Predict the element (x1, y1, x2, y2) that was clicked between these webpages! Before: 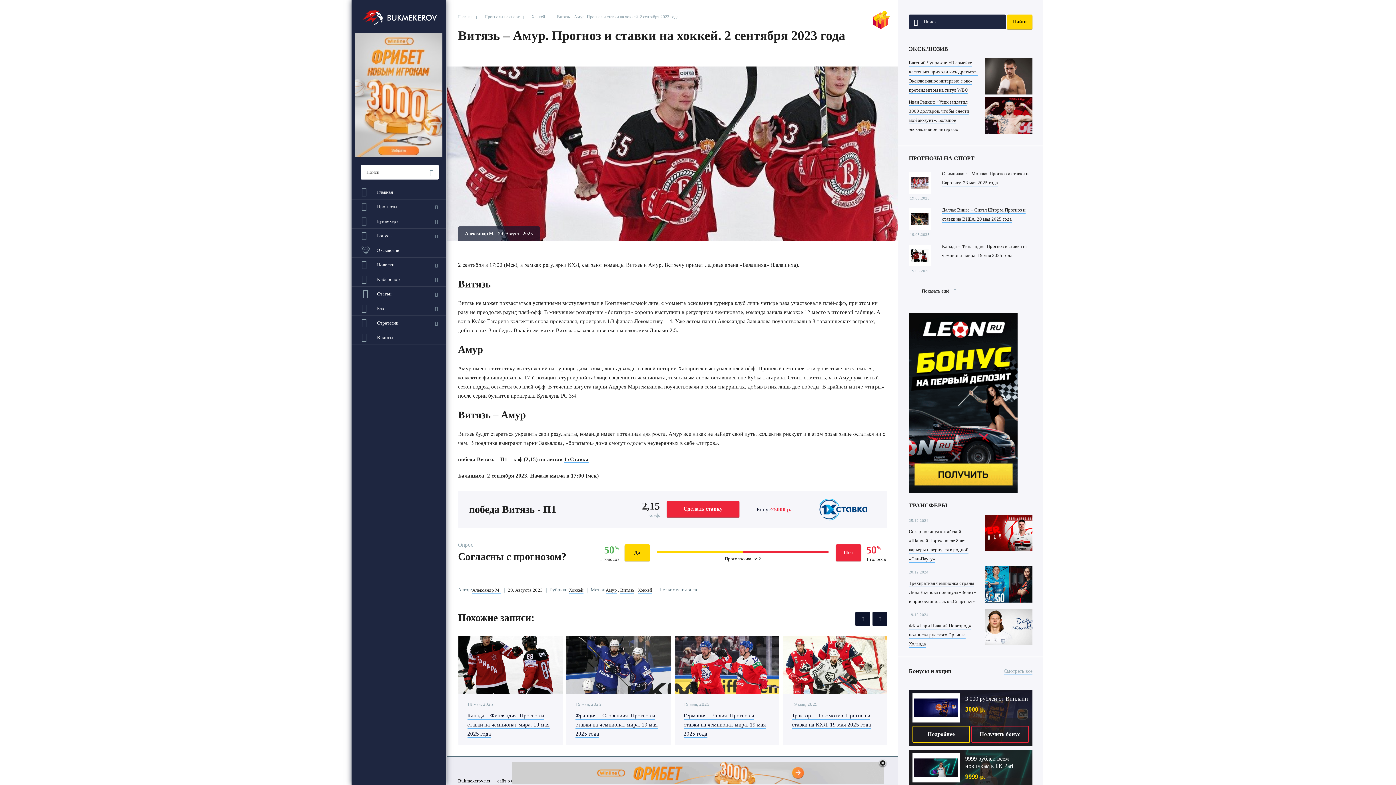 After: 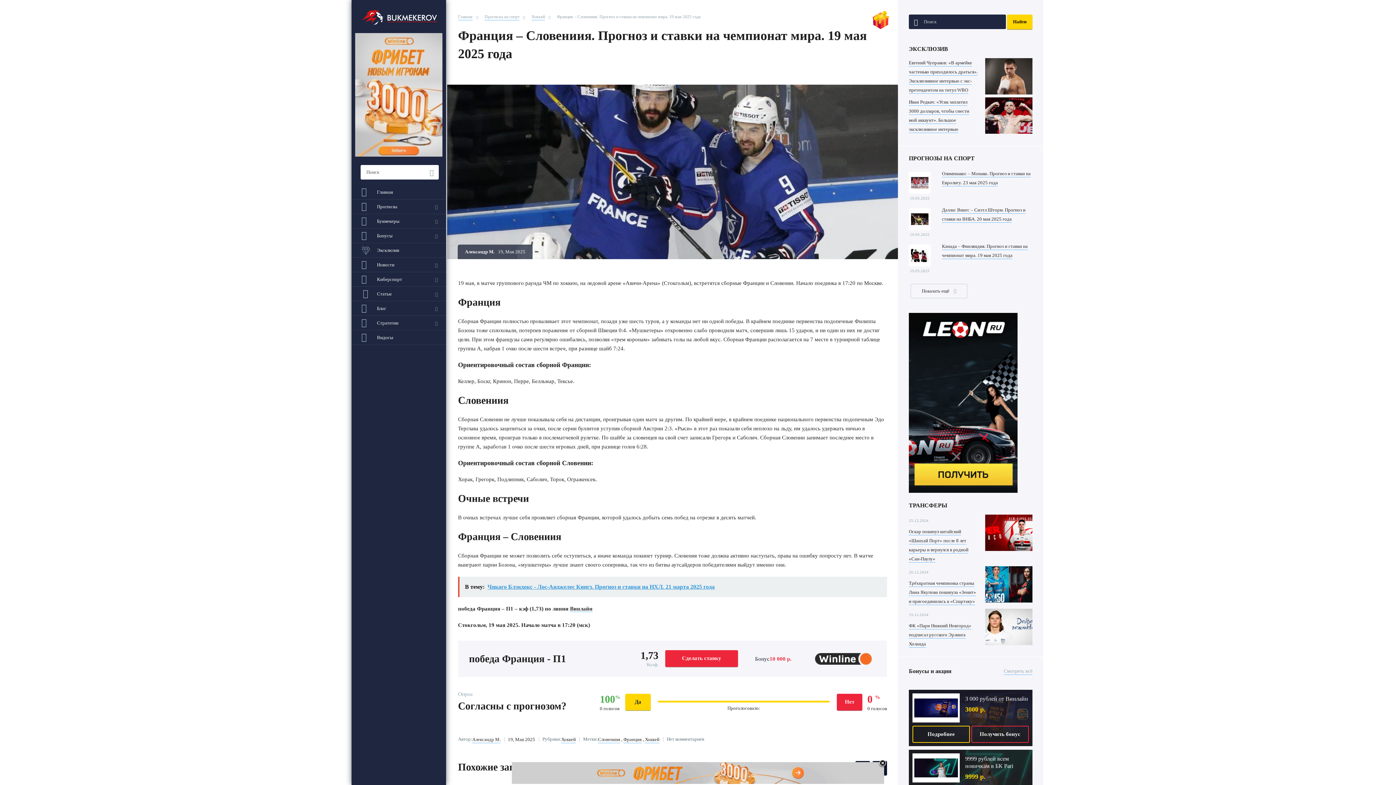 Action: bbox: (575, 713, 657, 738) label: Франция – Словениия. Прогноз и ставки на чемпионат мира. 19 мая 2025 года